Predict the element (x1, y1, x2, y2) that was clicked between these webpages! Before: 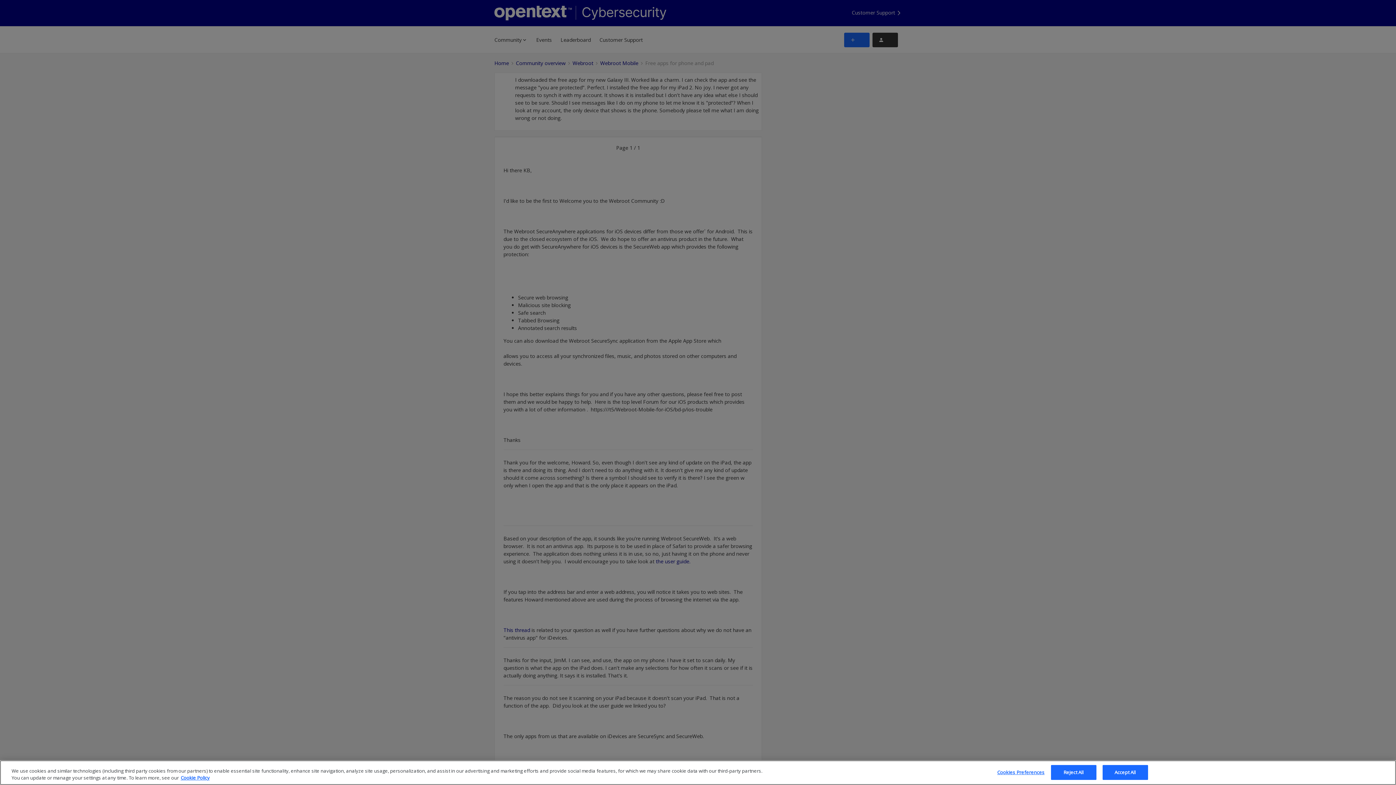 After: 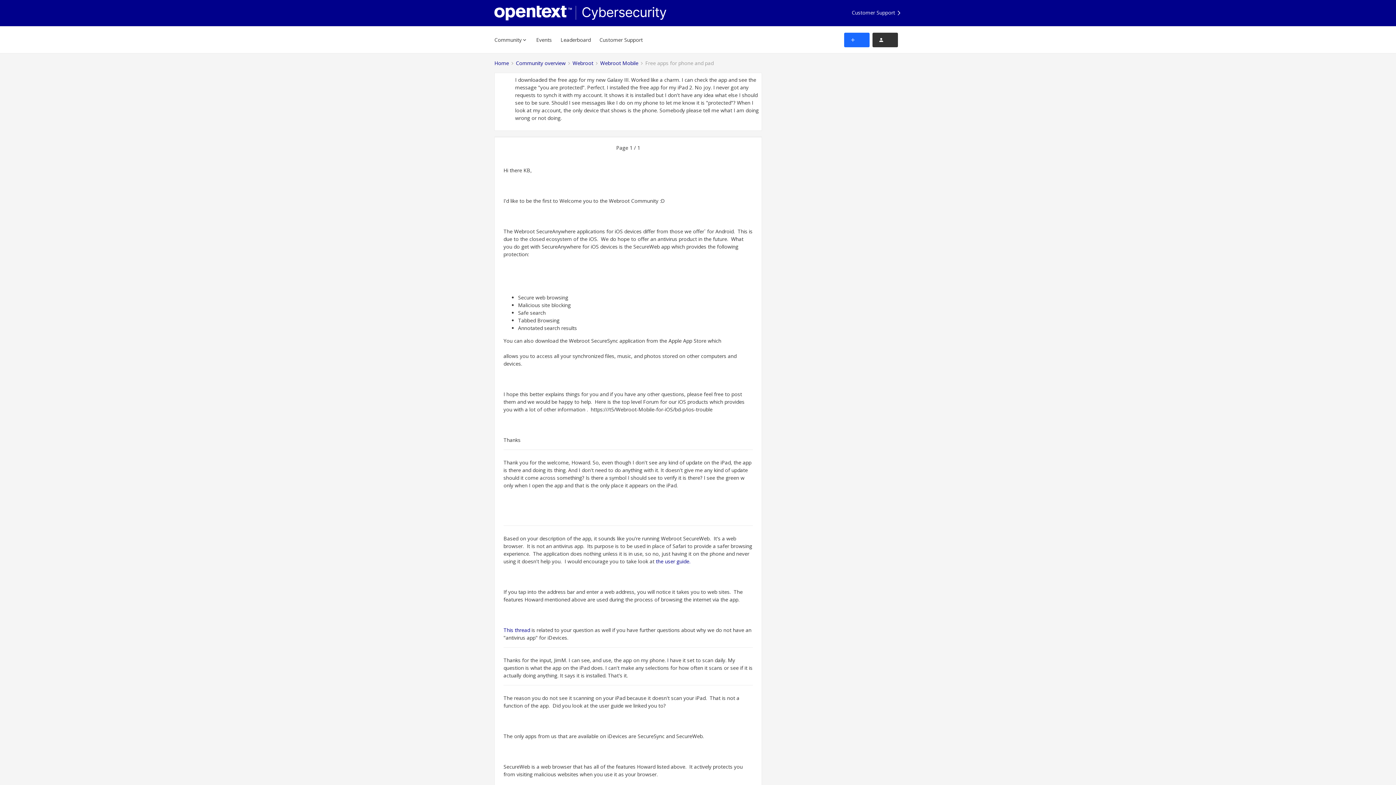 Action: bbox: (1102, 765, 1148, 780) label: Accept All